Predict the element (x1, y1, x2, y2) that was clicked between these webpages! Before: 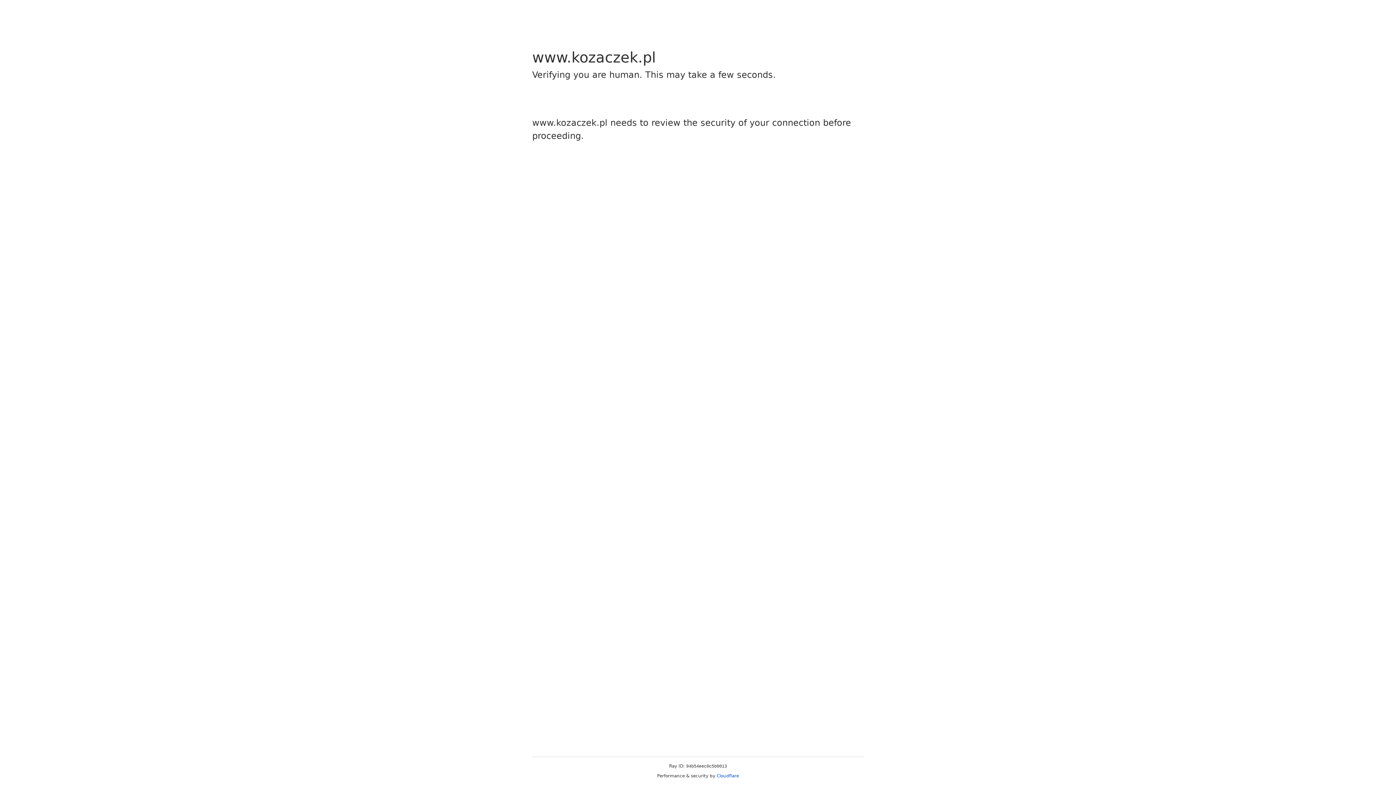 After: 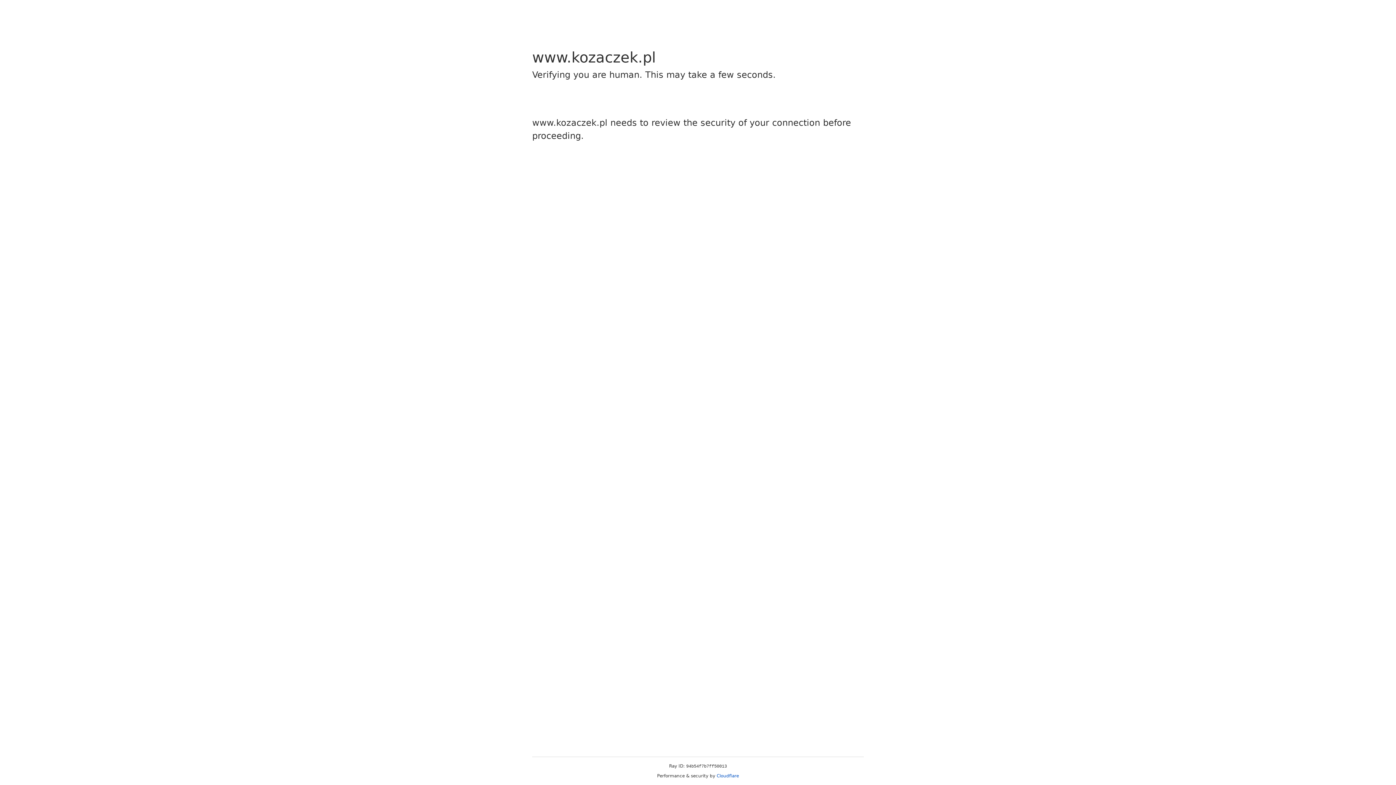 Action: bbox: (716, 773, 739, 778) label: Cloudflare